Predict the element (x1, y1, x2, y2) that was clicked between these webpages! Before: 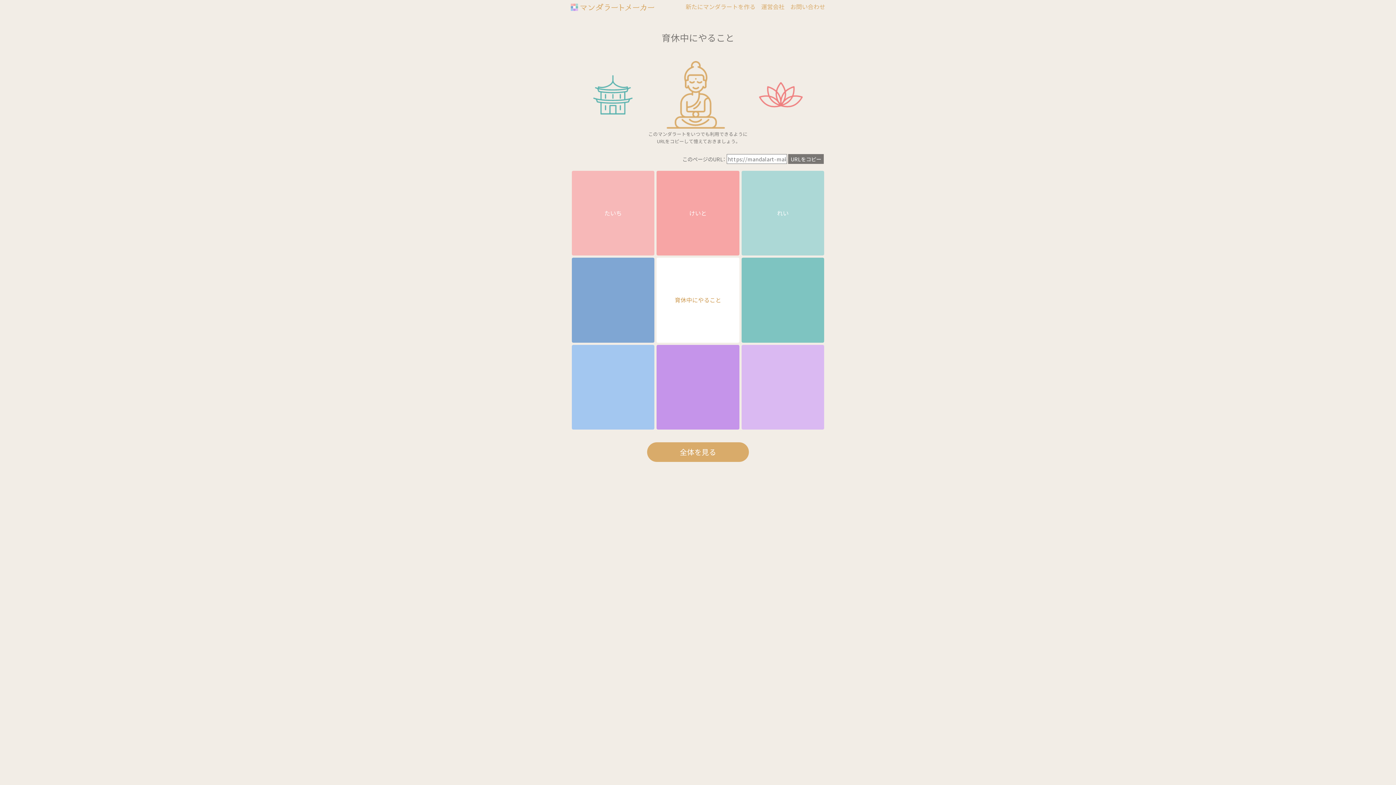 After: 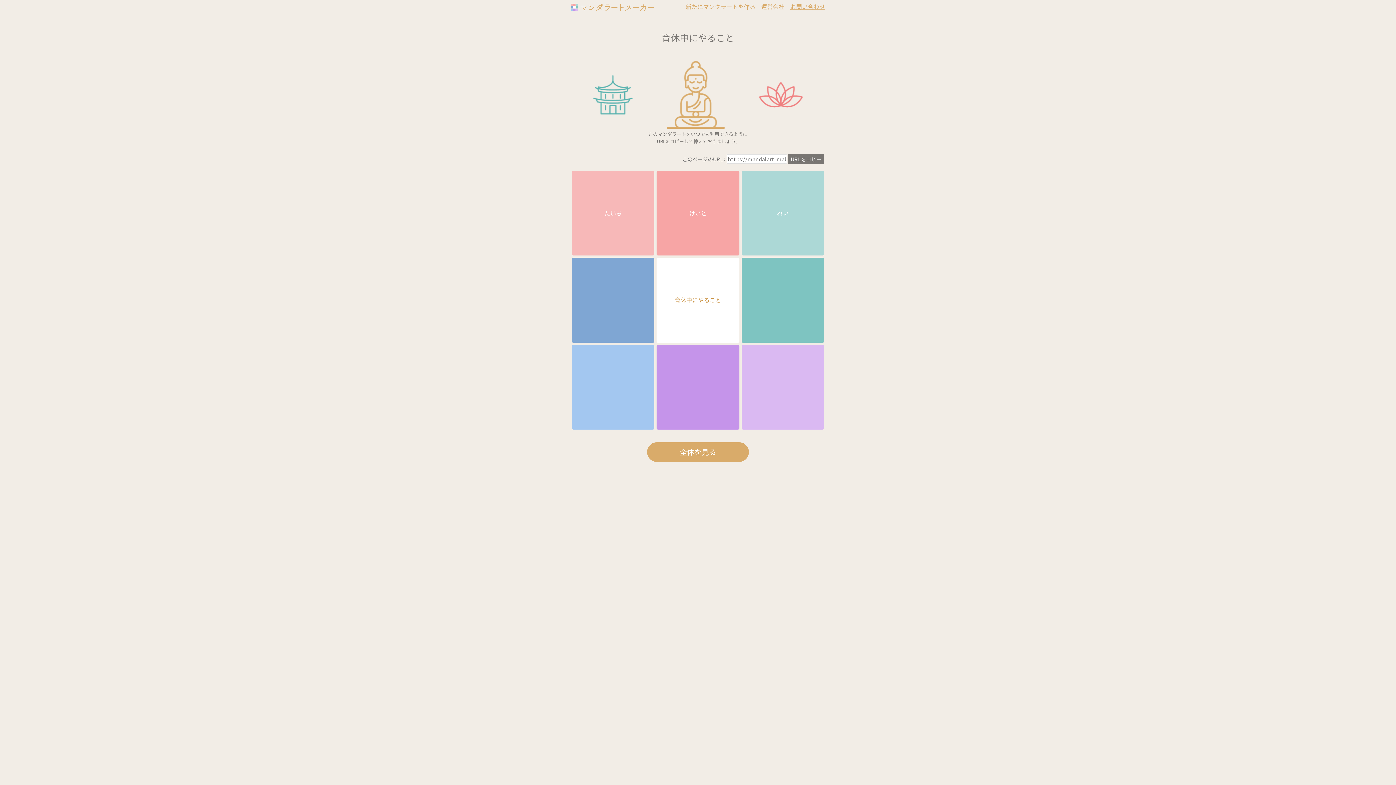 Action: label: お問い合わせ bbox: (790, 2, 825, 11)